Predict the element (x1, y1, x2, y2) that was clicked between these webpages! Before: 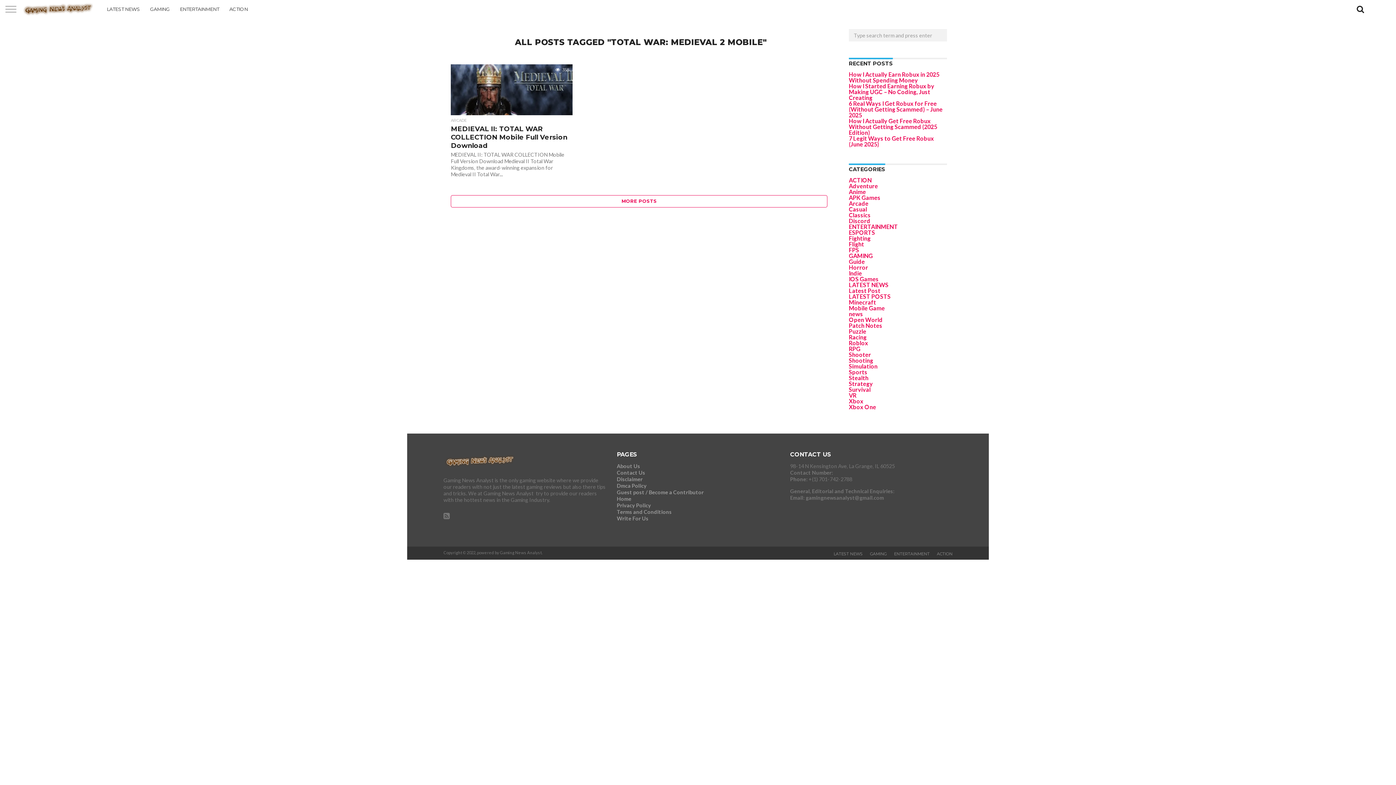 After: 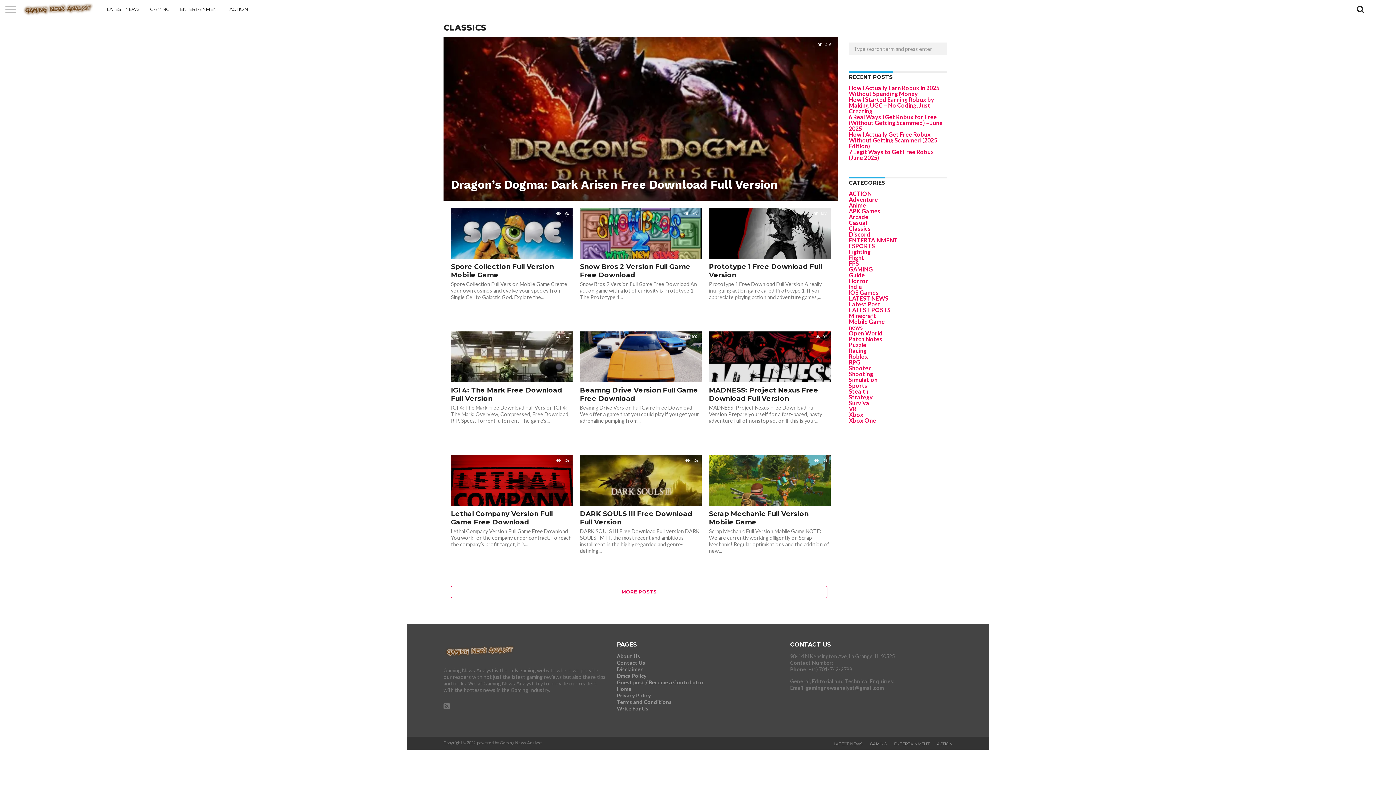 Action: label: Classics bbox: (849, 211, 870, 218)